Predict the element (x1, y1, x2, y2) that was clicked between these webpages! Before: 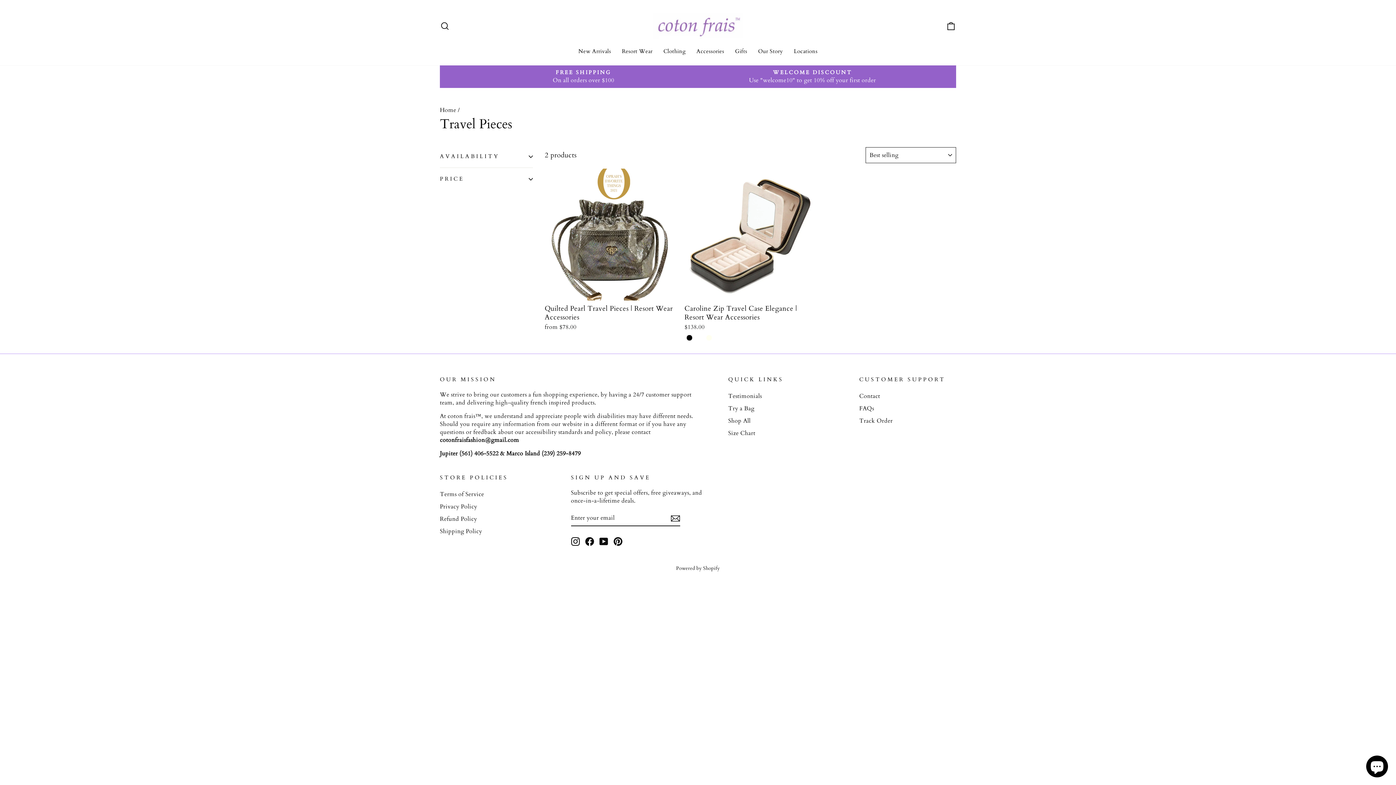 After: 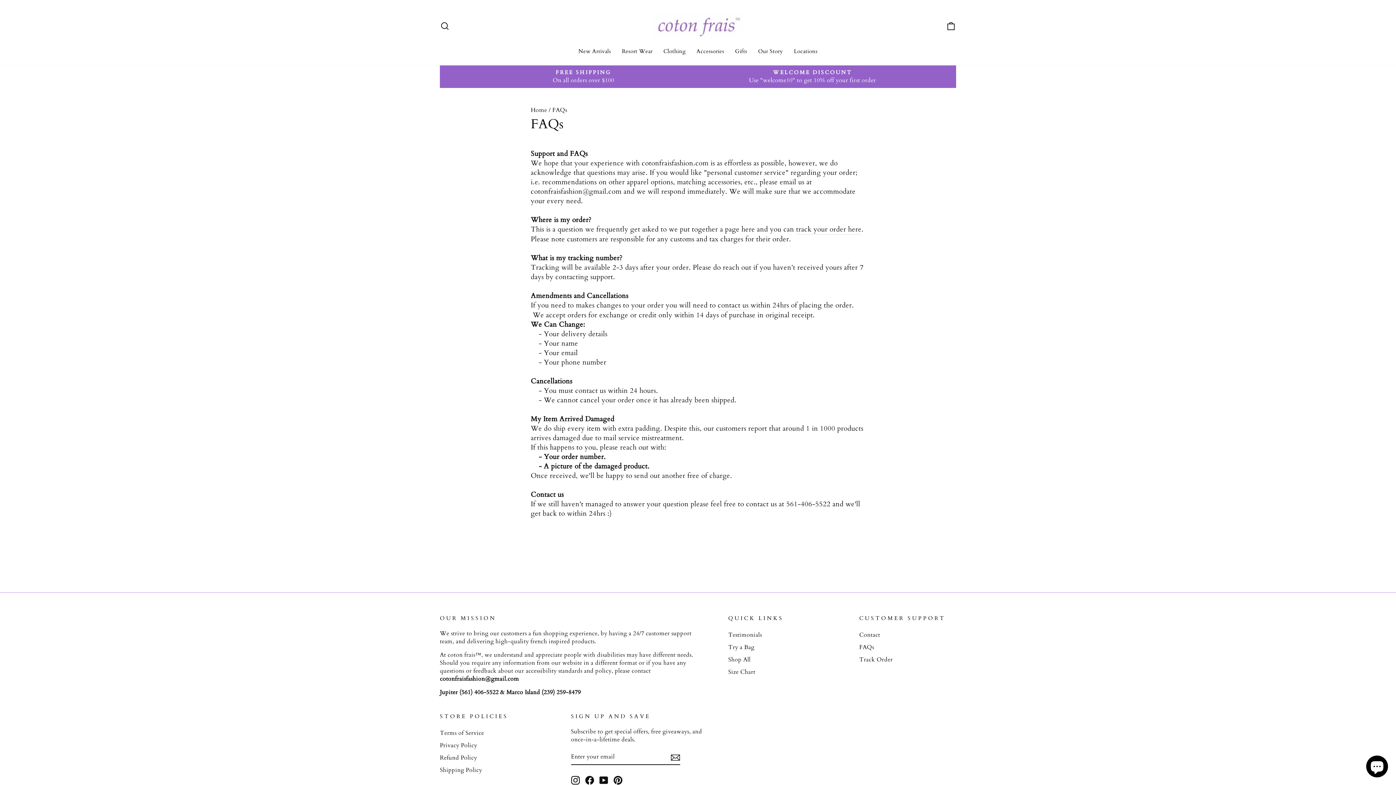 Action: bbox: (859, 403, 874, 414) label: FAQs